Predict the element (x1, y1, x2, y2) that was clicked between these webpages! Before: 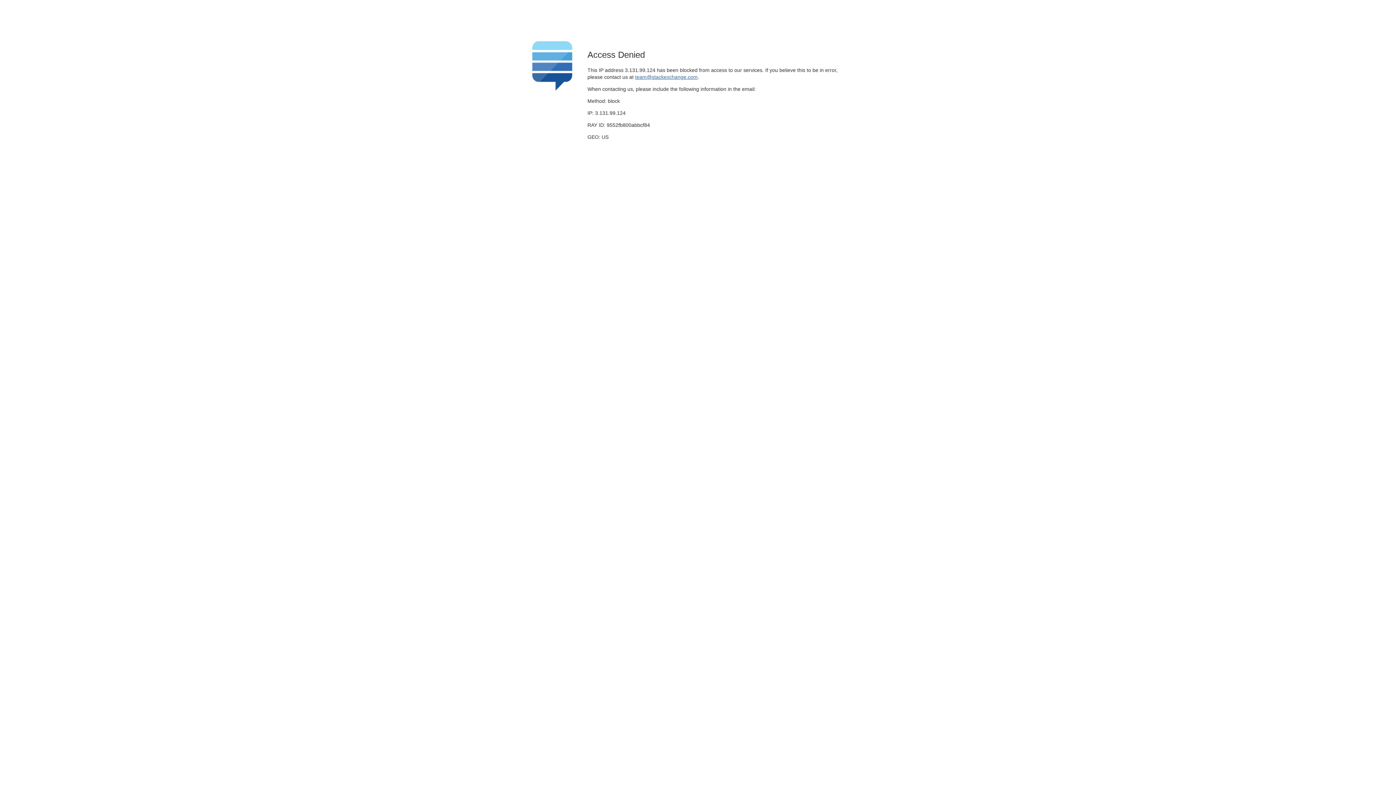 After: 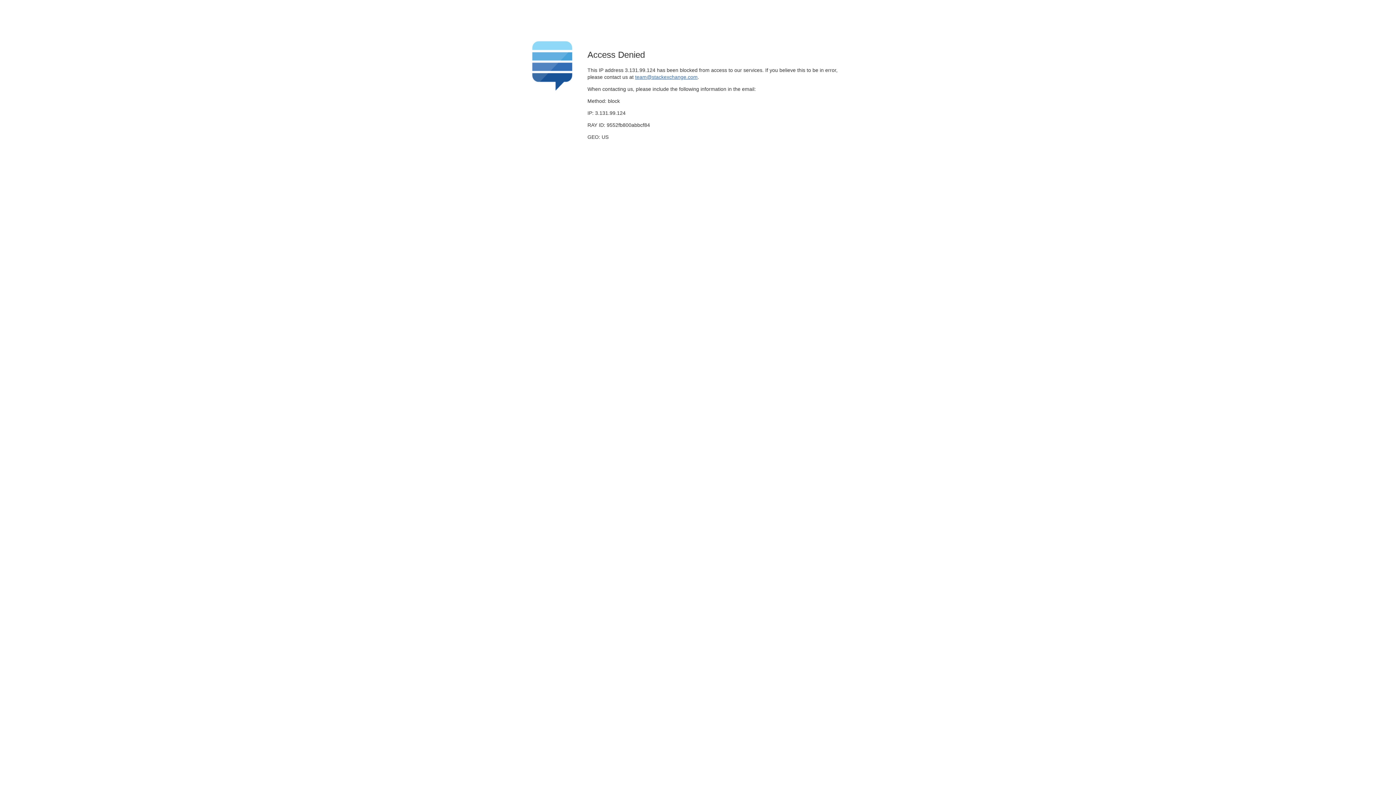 Action: bbox: (635, 74, 697, 79) label: team@stackexchange.com